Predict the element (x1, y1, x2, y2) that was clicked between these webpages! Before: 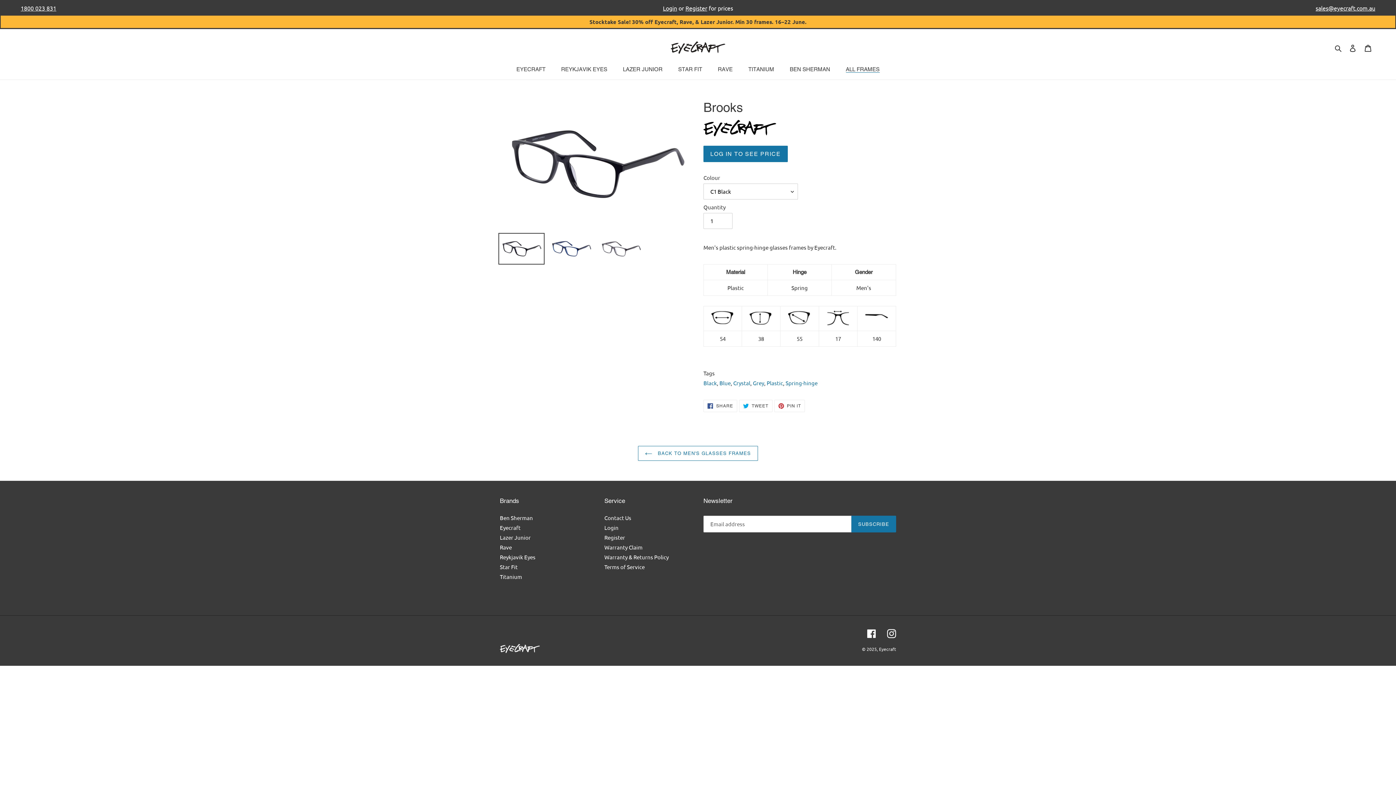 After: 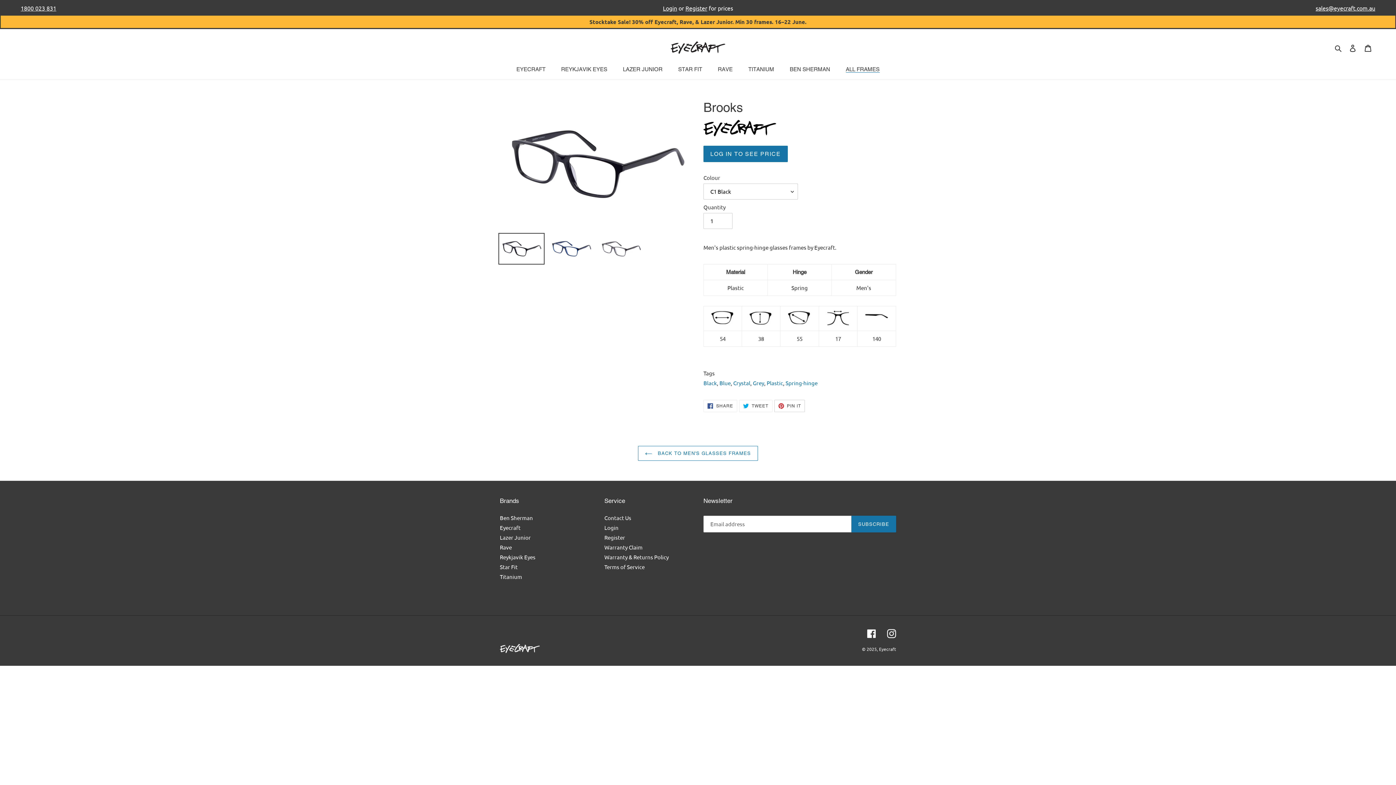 Action: label:  PIN IT
PIN ON PINTEREST bbox: (774, 400, 805, 412)